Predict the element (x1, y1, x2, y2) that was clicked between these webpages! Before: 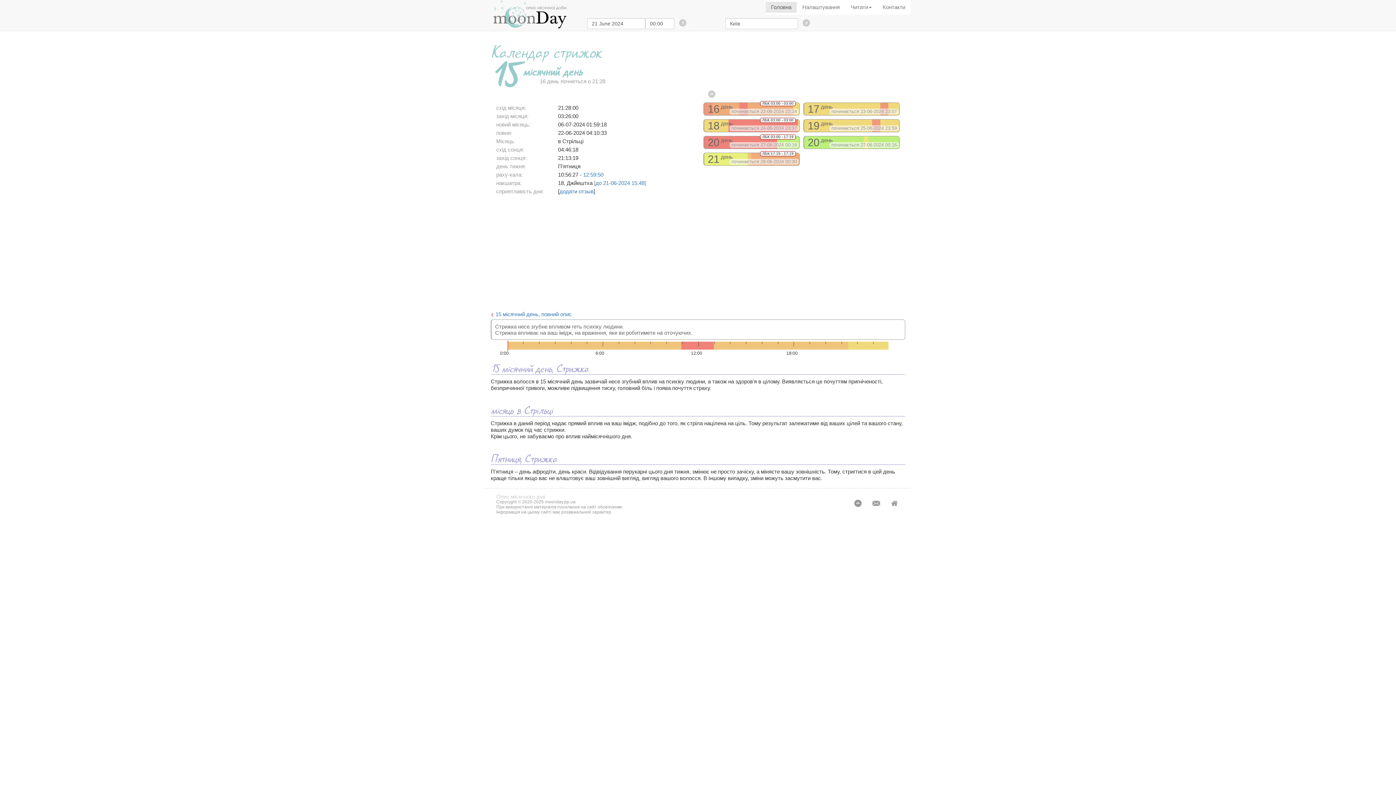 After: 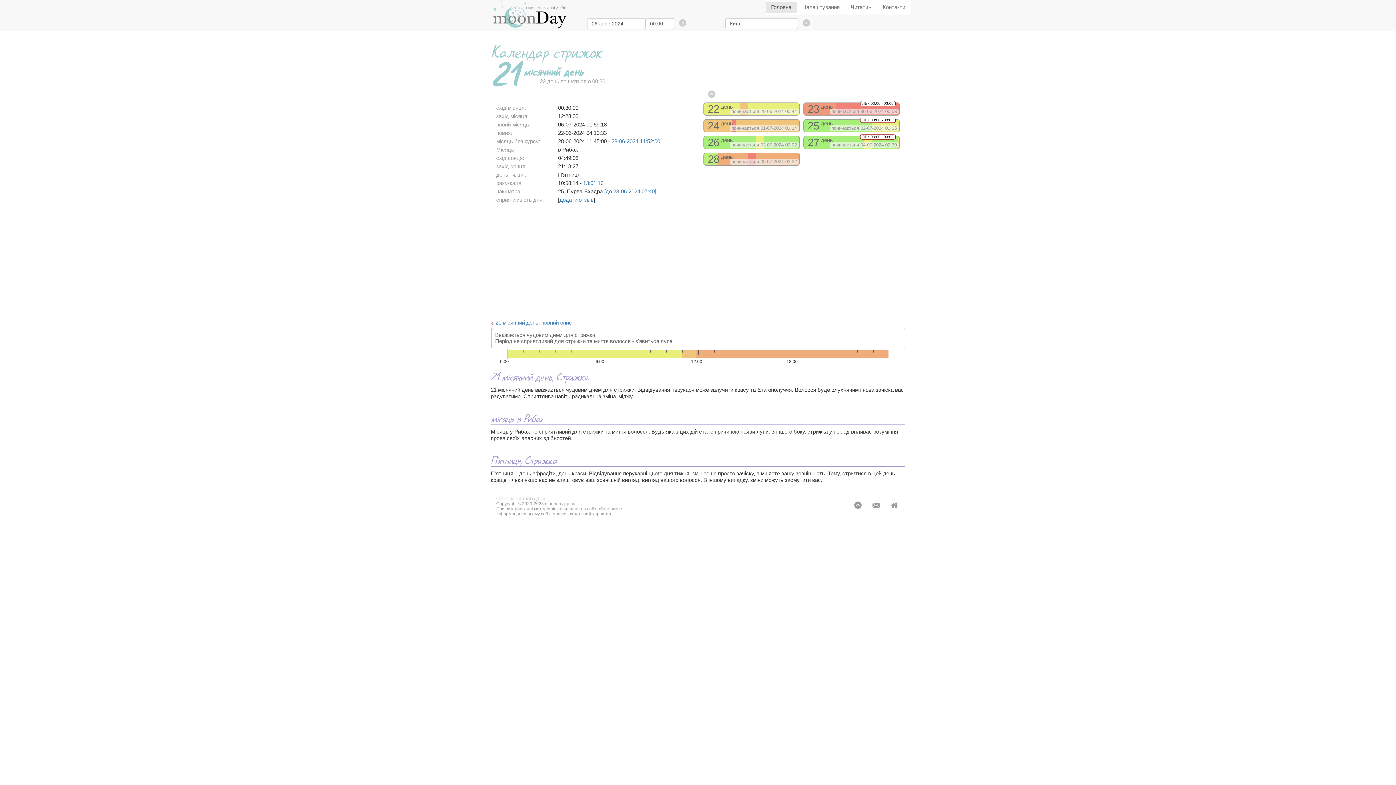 Action: bbox: (703, 152, 800, 165) label: ЛБК 17:19 - 17:19
21 день

починається 28-06-2024 00:30